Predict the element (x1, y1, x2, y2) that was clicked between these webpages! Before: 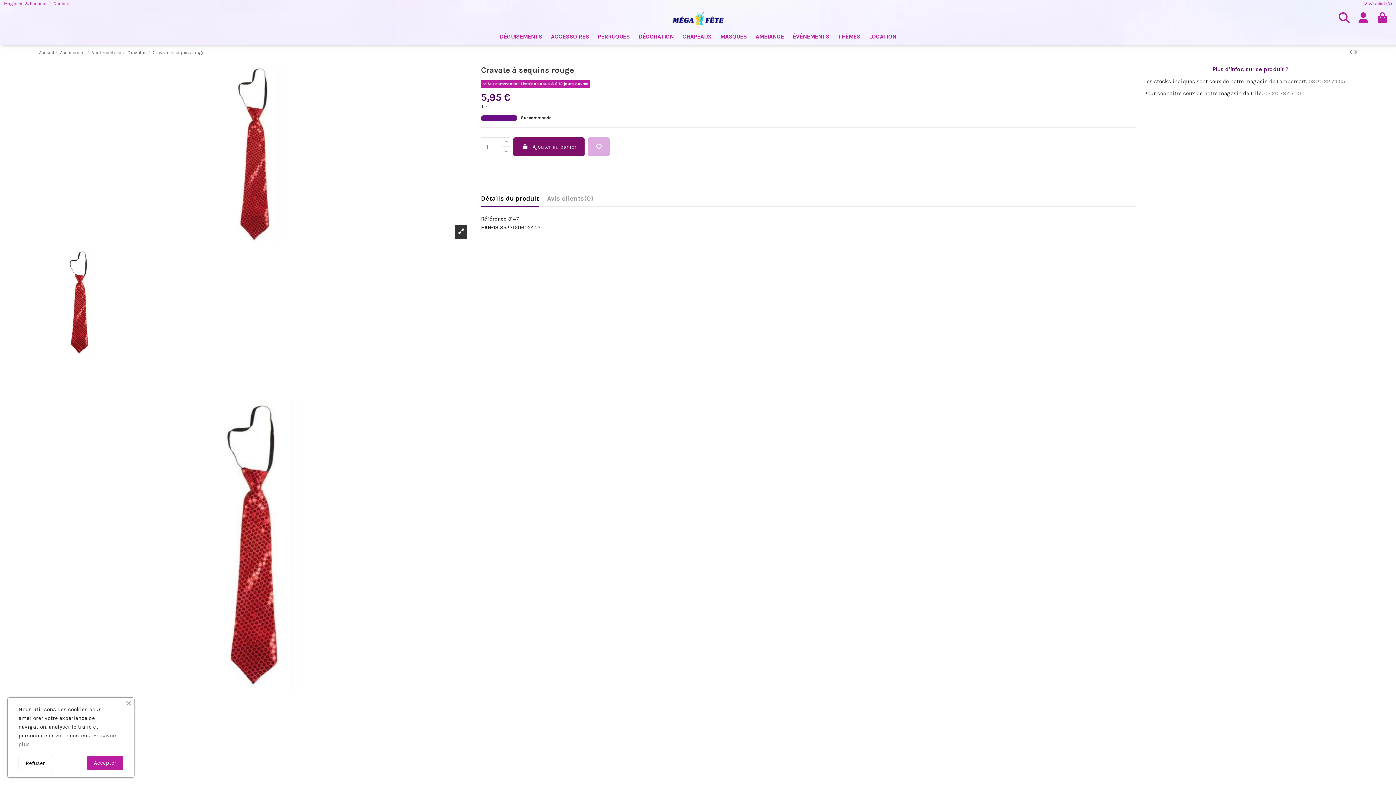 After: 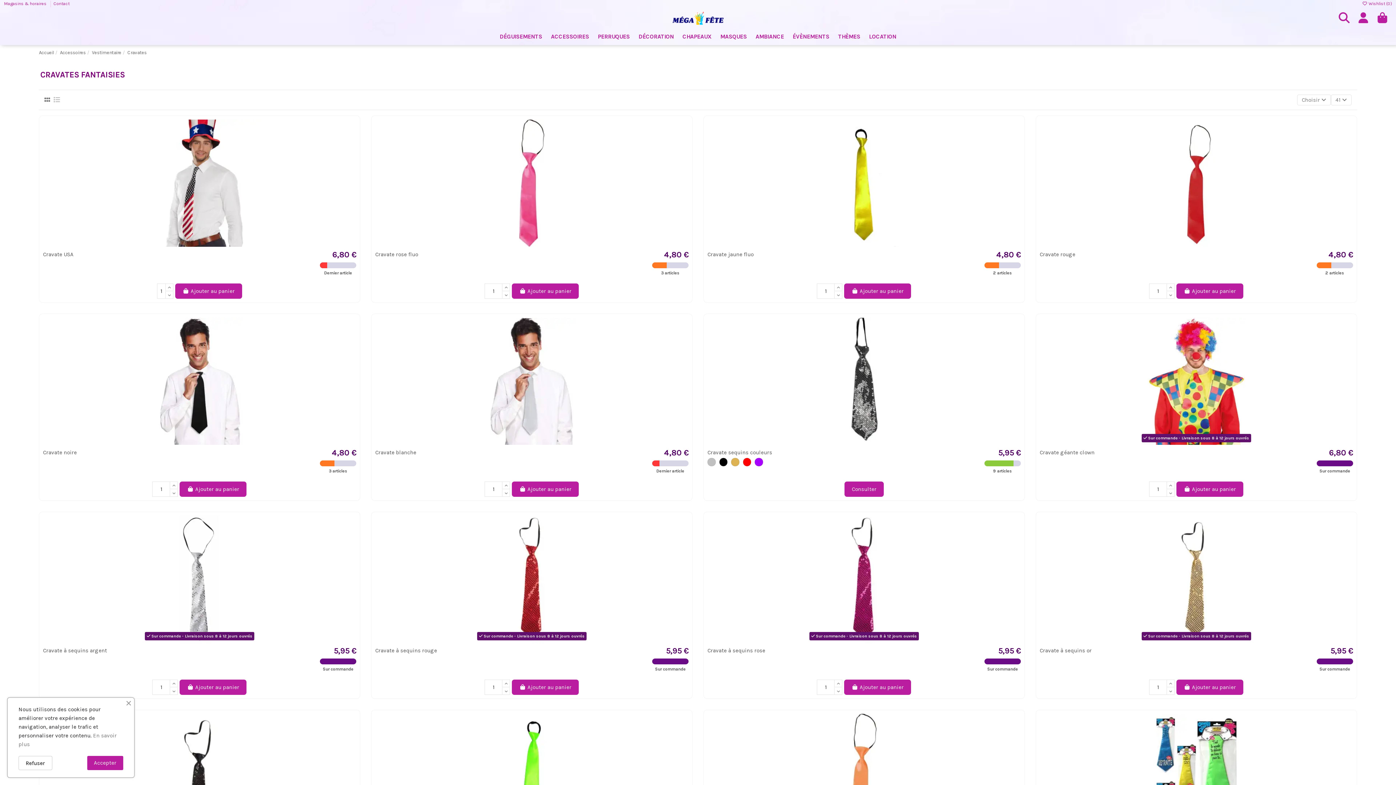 Action: bbox: (127, 49, 146, 55) label: Cravates